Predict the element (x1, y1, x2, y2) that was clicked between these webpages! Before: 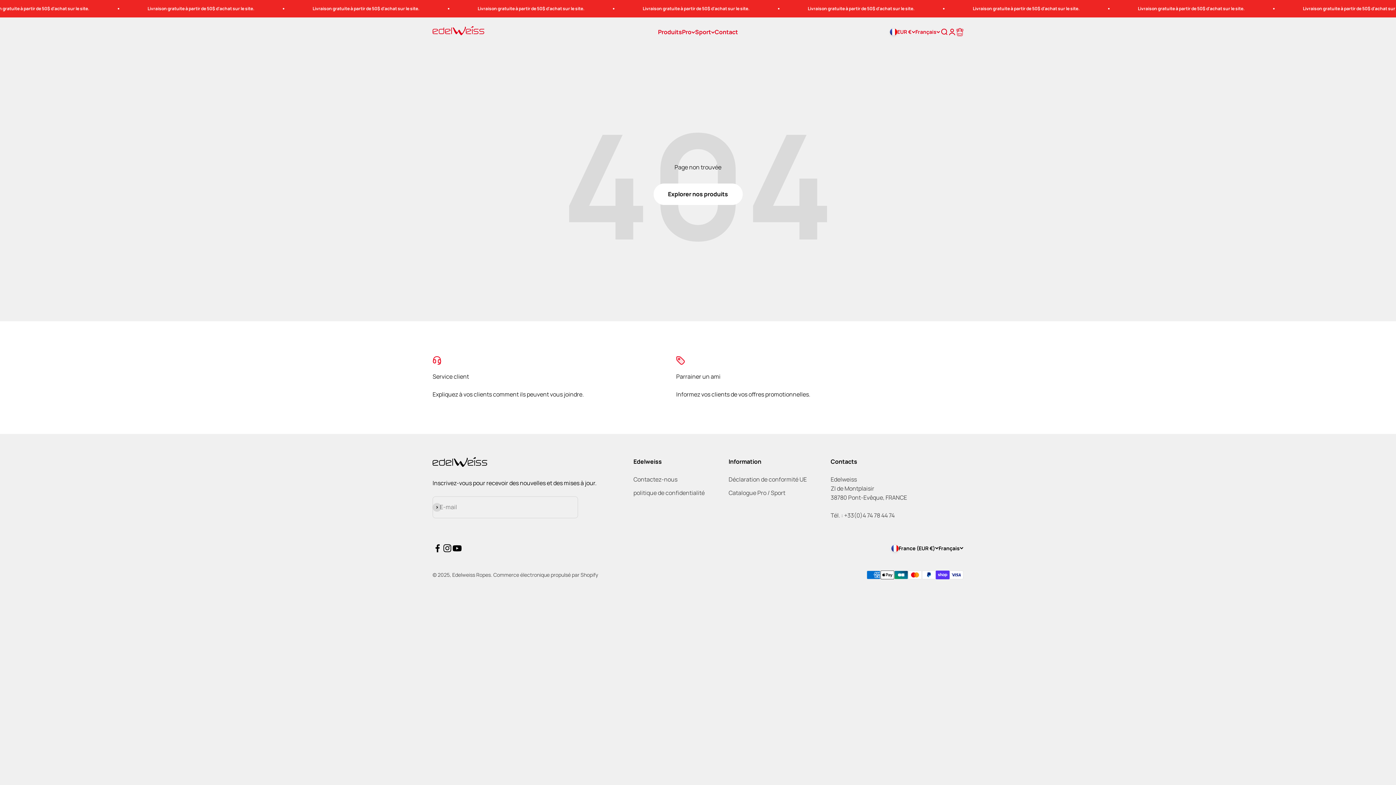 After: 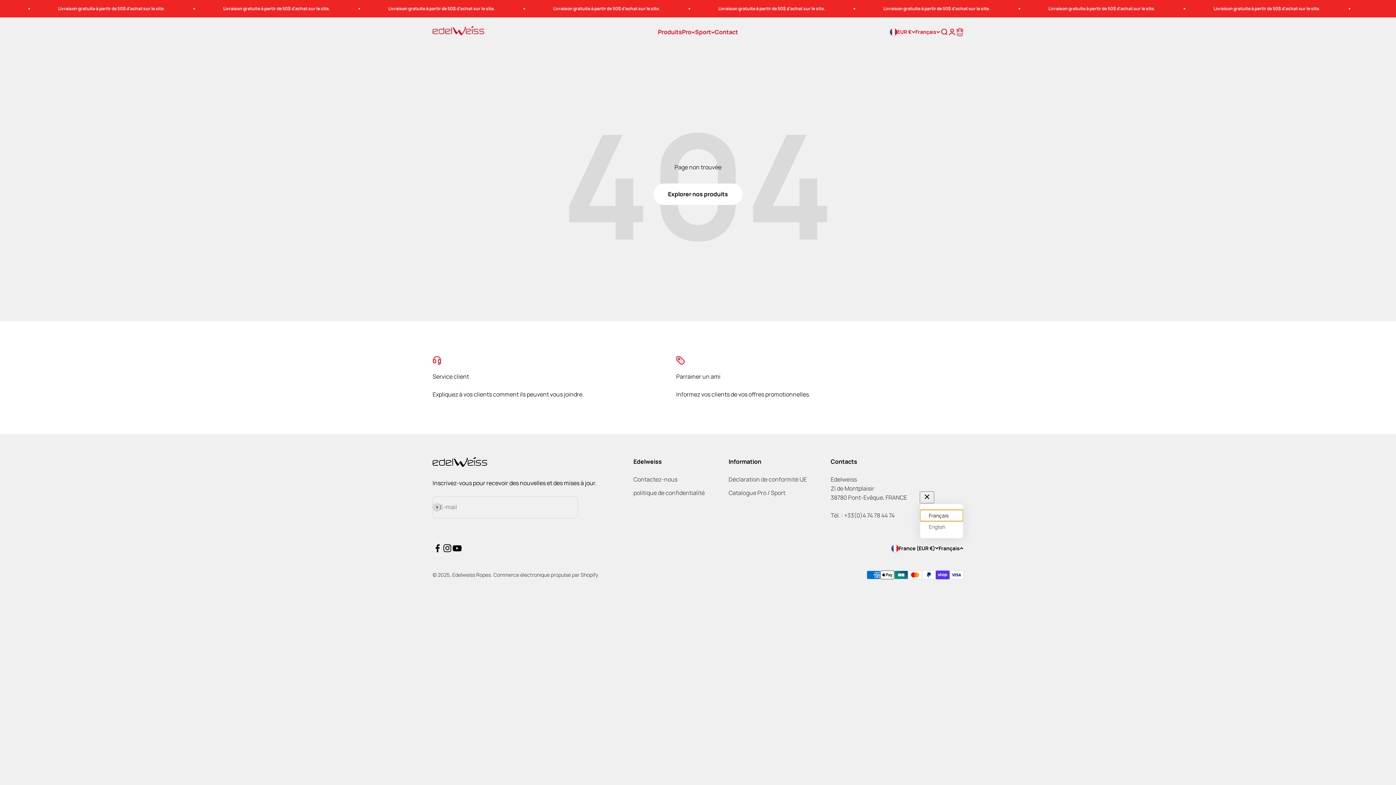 Action: label: Français bbox: (938, 544, 963, 552)